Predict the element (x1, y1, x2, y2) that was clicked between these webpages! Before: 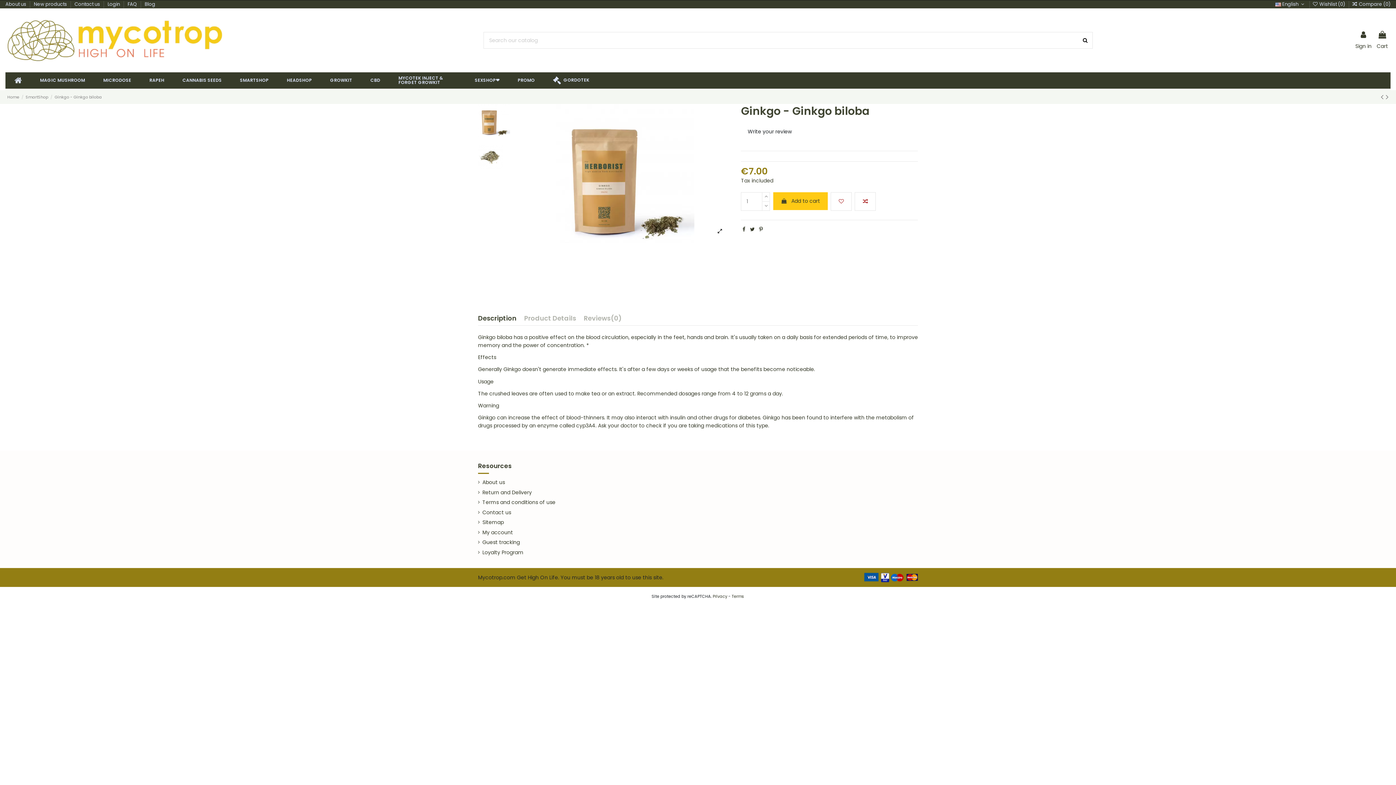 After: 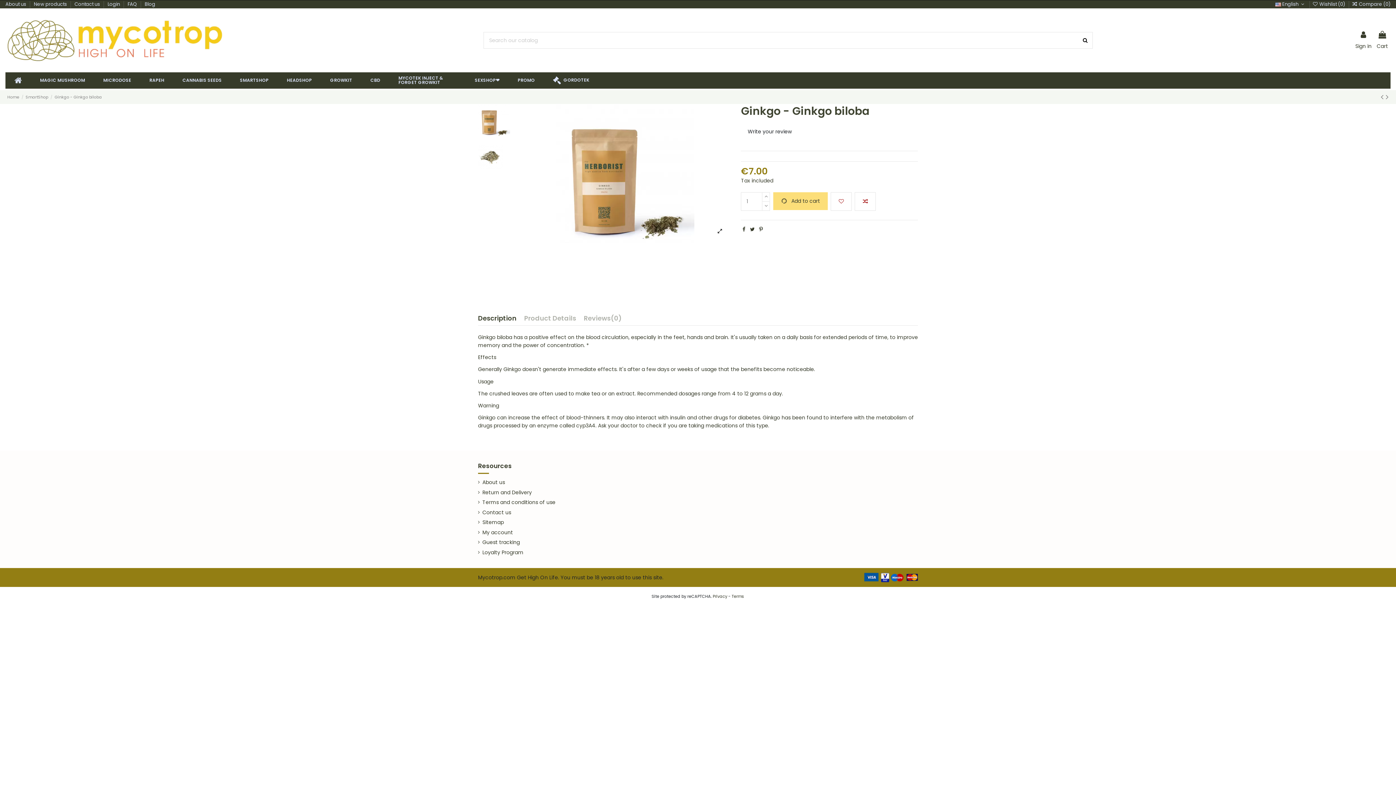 Action: bbox: (773, 192, 827, 210) label:  Add to cart